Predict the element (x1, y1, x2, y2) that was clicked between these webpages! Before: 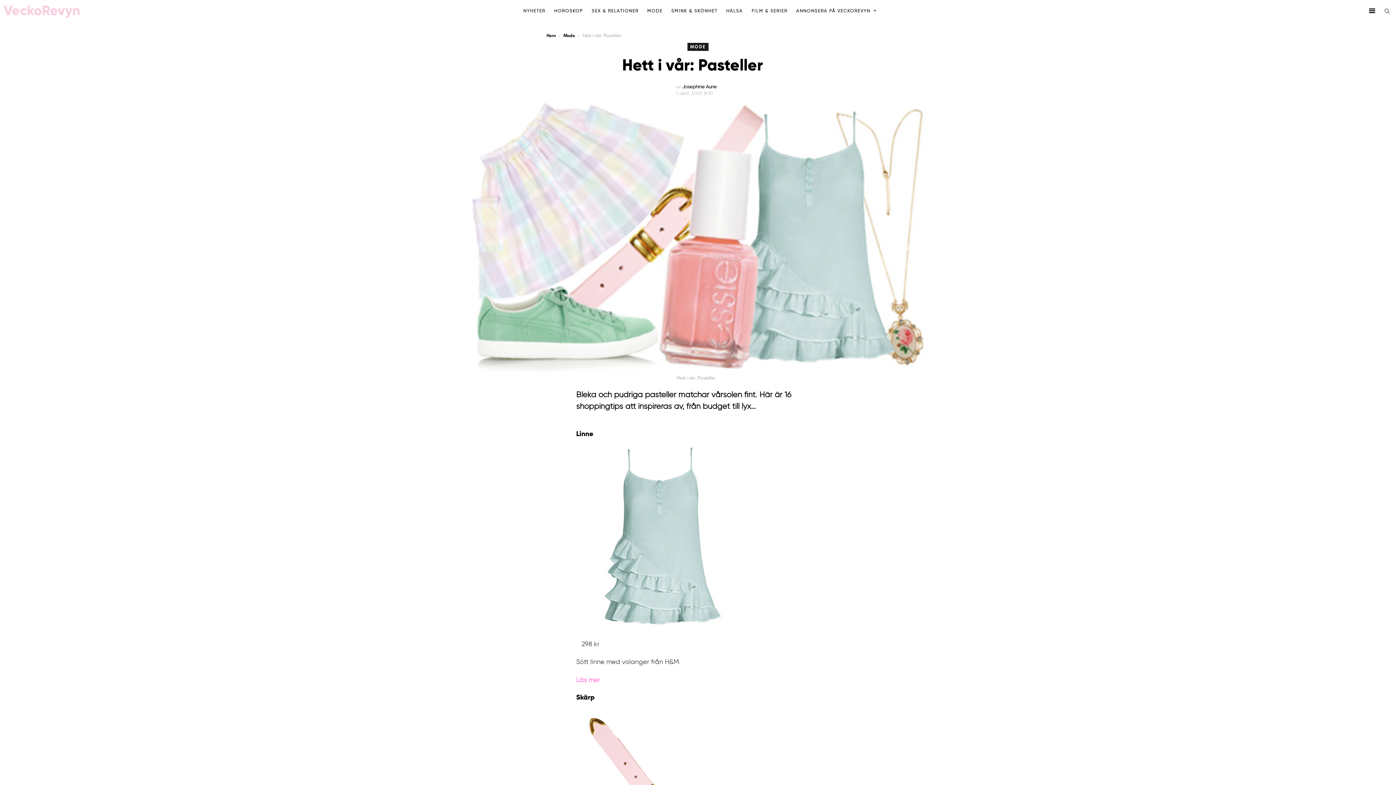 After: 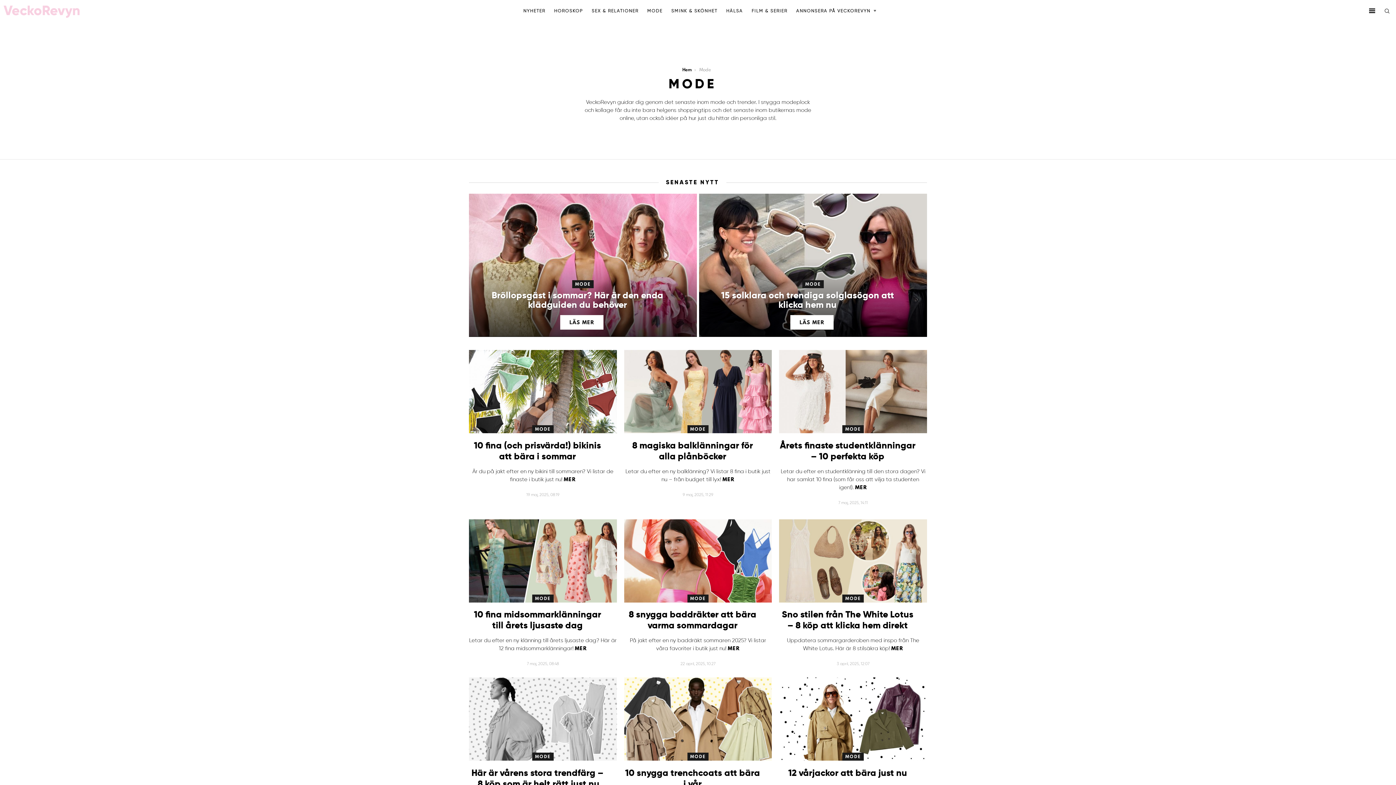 Action: bbox: (563, 32, 575, 38) label: Mode